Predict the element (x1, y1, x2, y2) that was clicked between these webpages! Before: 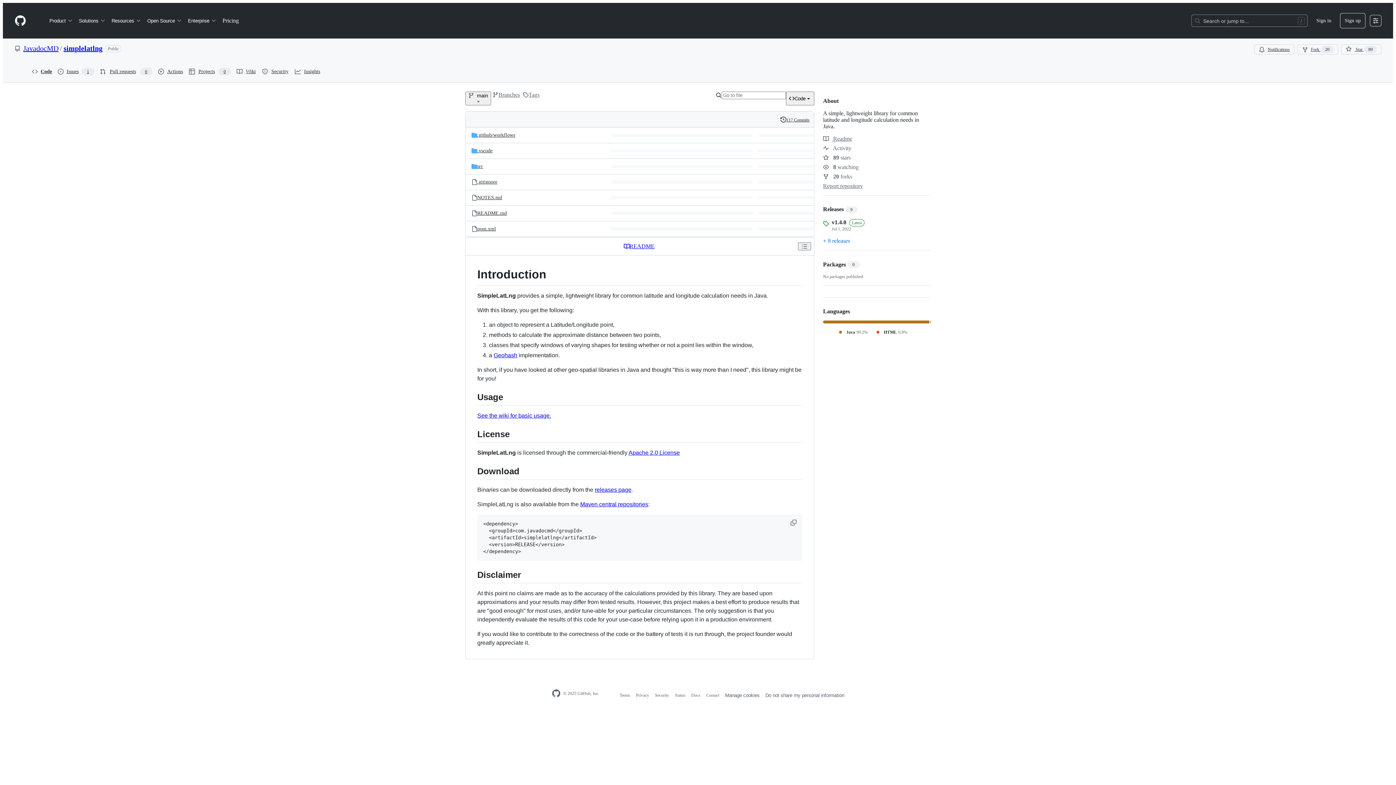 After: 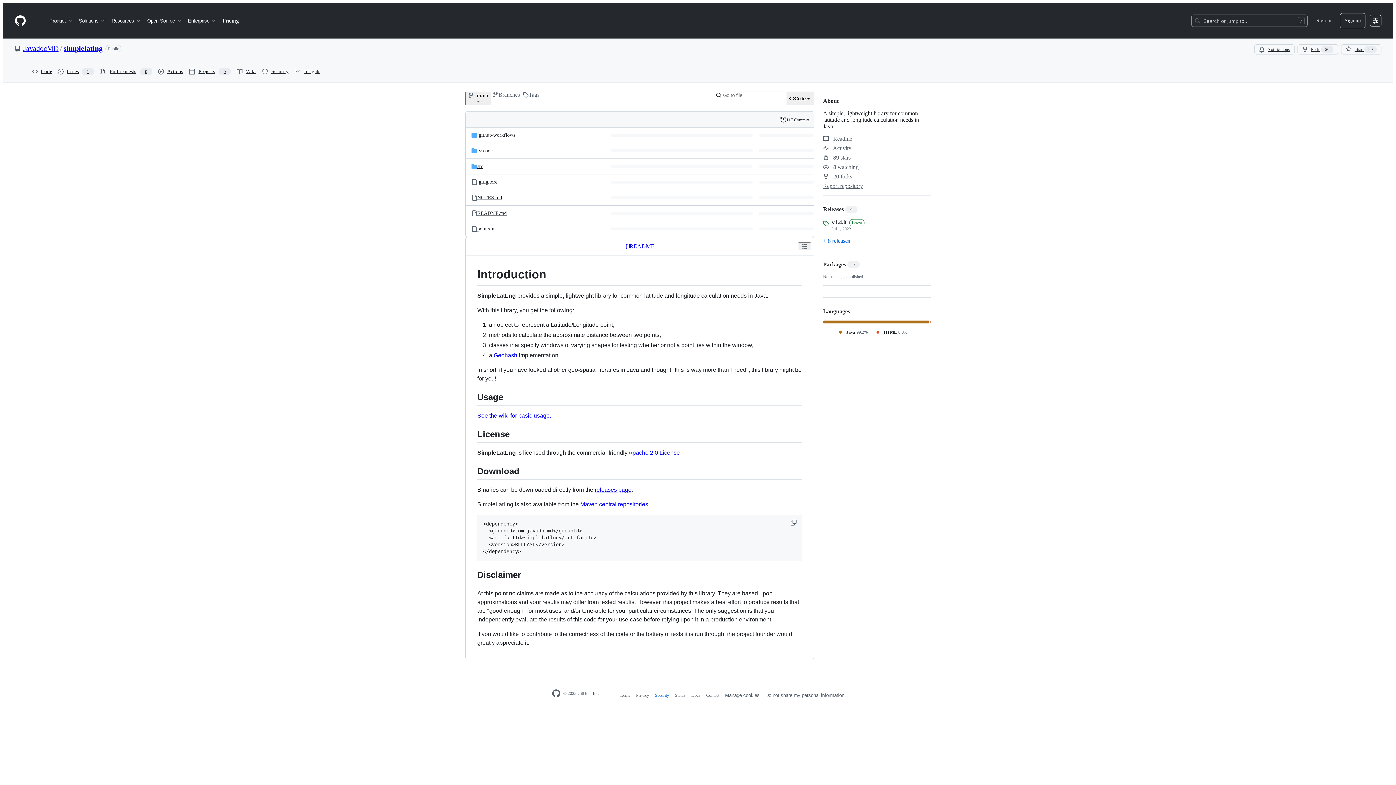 Action: bbox: (655, 693, 669, 698) label: Security